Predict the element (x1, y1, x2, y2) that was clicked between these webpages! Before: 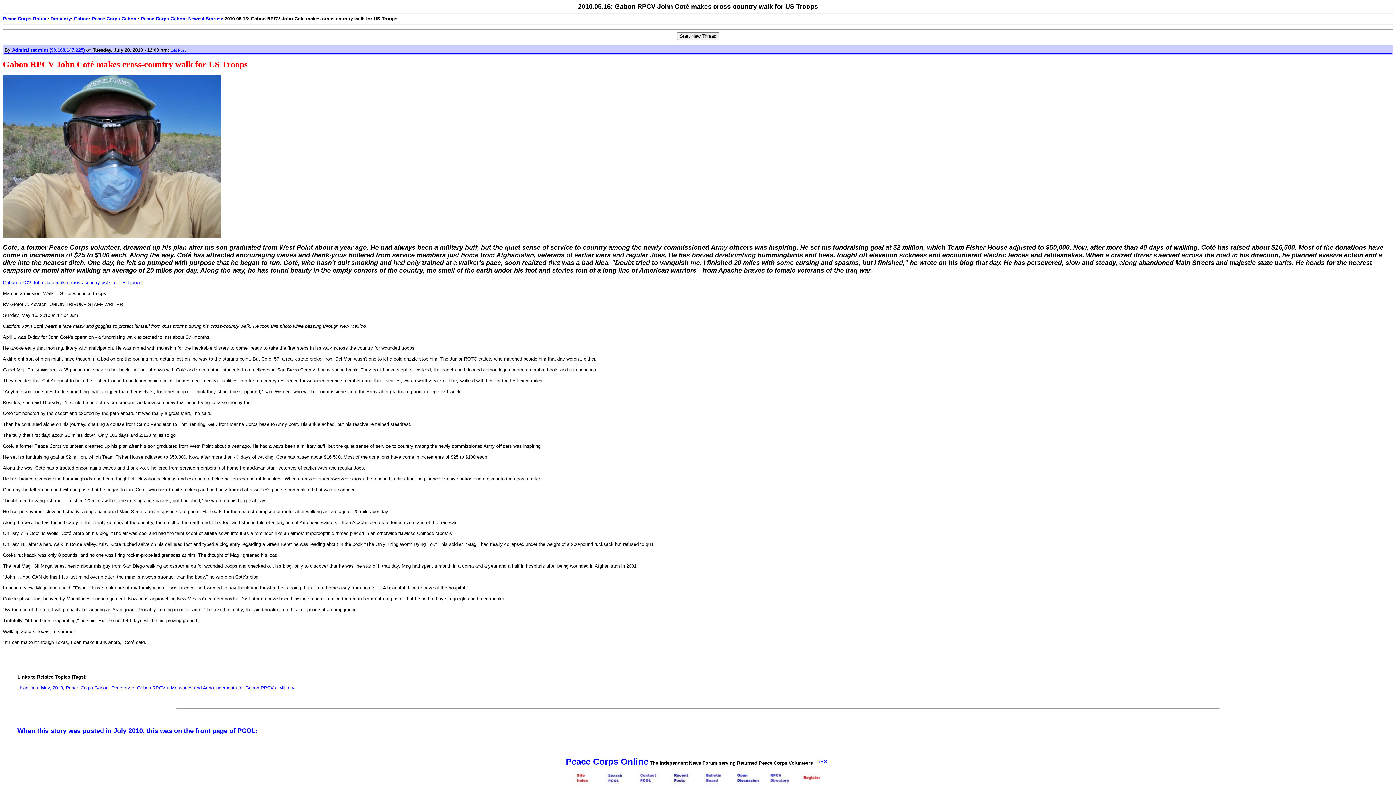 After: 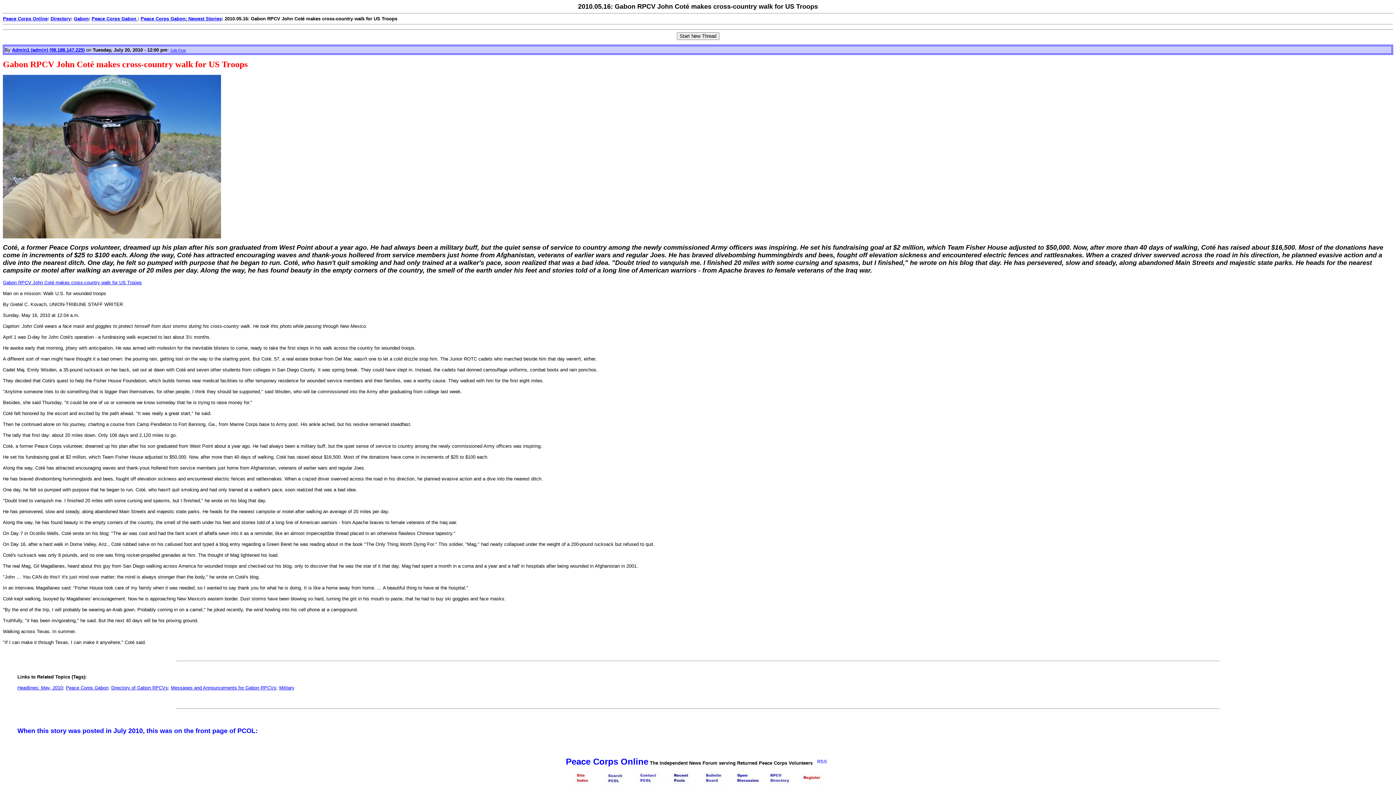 Action: label: Gabon RPCV John Coté makes cross-country walk for US Troops bbox: (2, 280, 141, 285)